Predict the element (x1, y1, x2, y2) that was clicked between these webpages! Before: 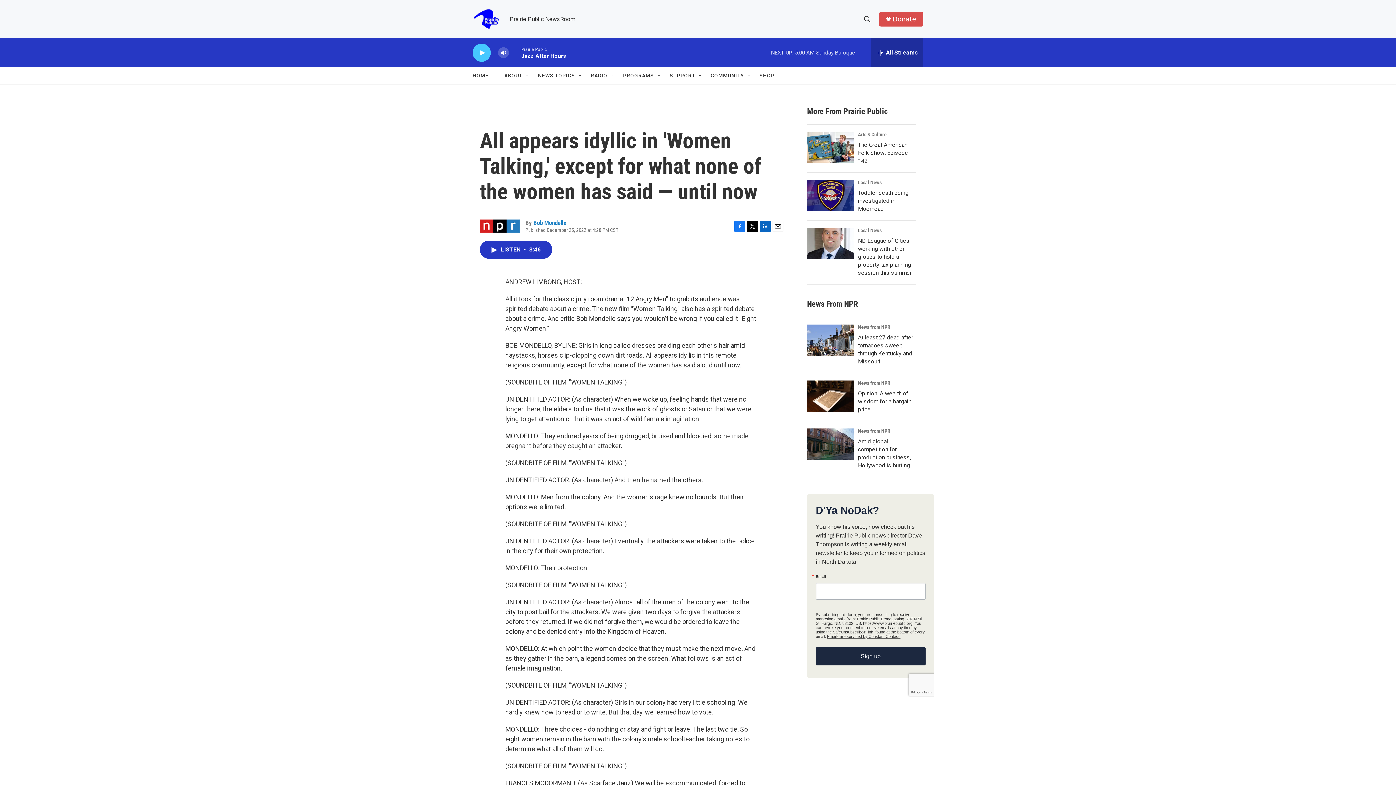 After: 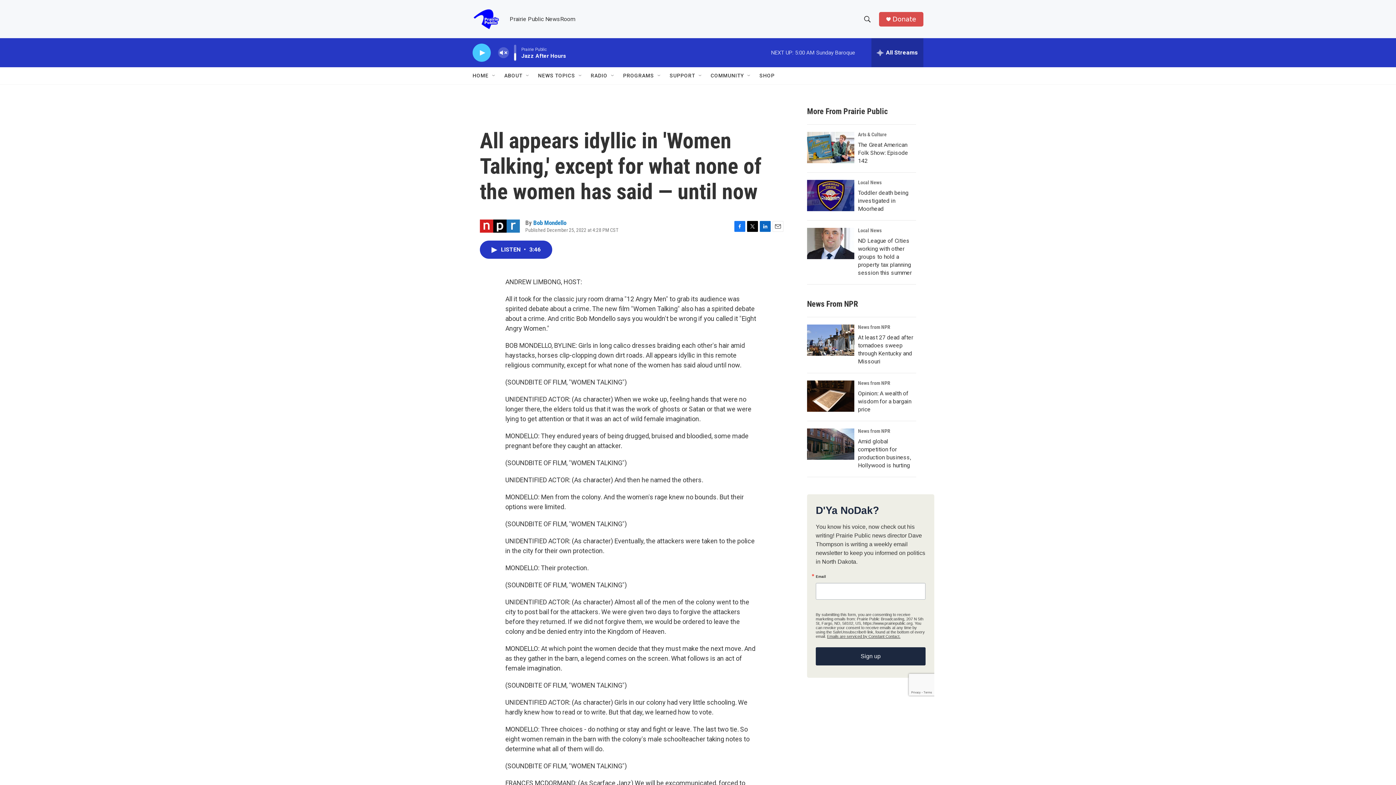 Action: bbox: (497, 44, 509, 60) label: volume